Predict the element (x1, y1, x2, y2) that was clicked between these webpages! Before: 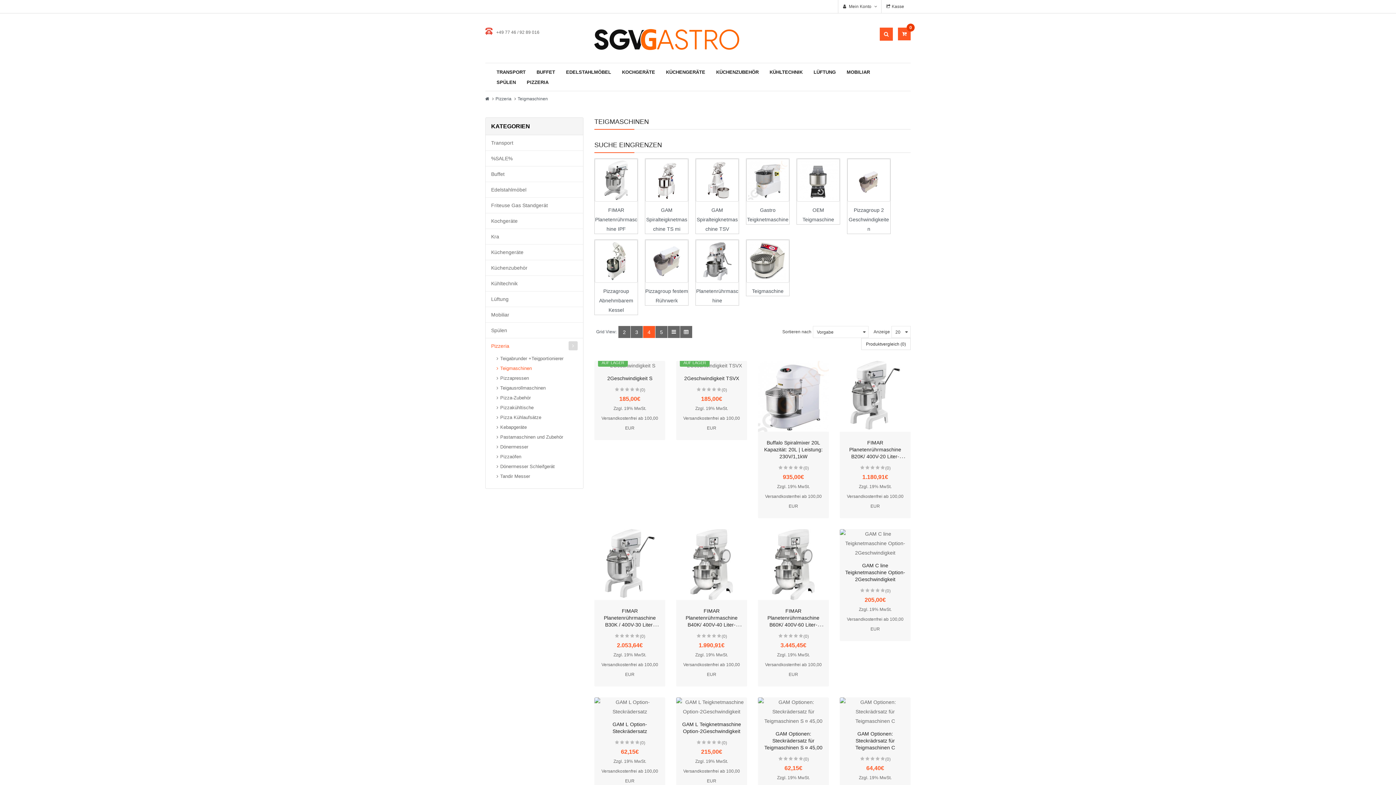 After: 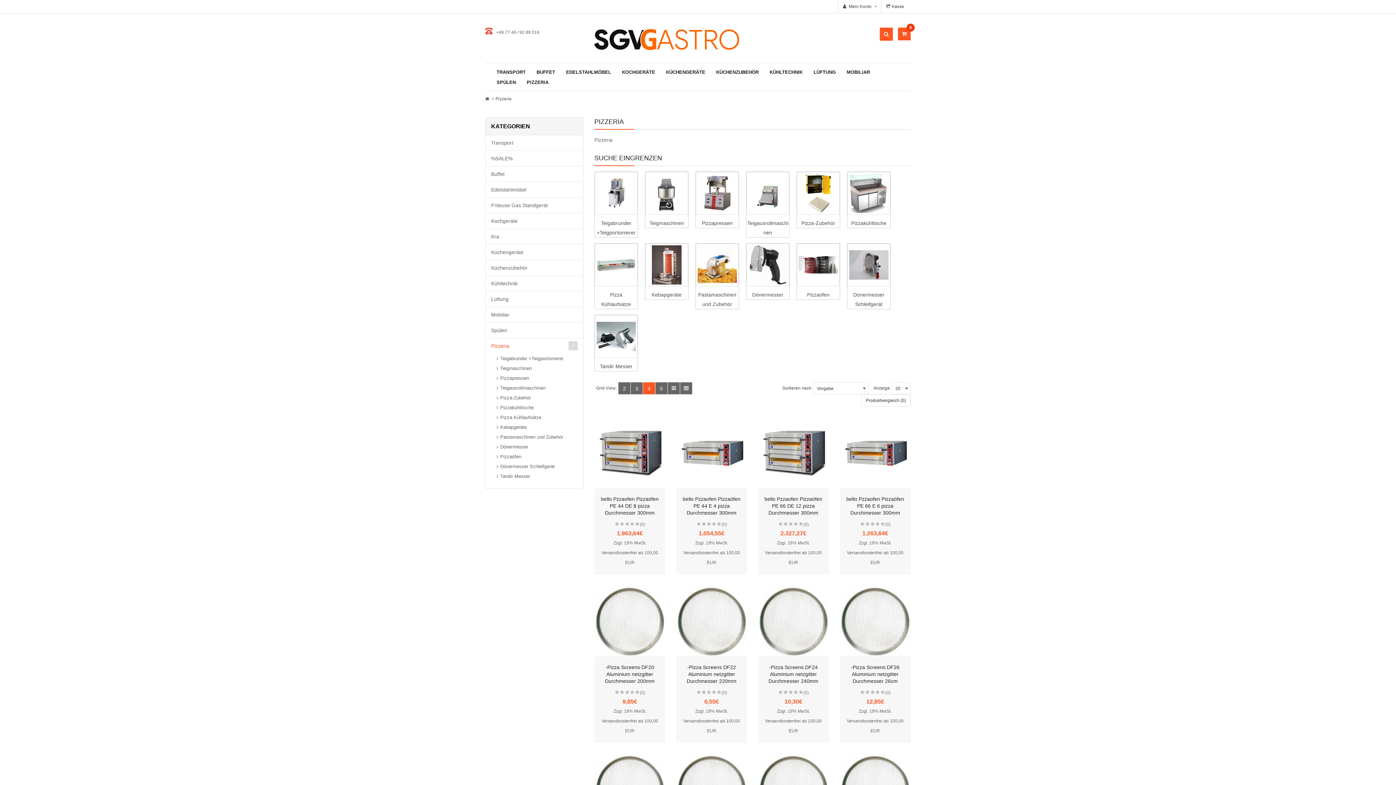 Action: label: PIZZERIA bbox: (521, 77, 554, 87)